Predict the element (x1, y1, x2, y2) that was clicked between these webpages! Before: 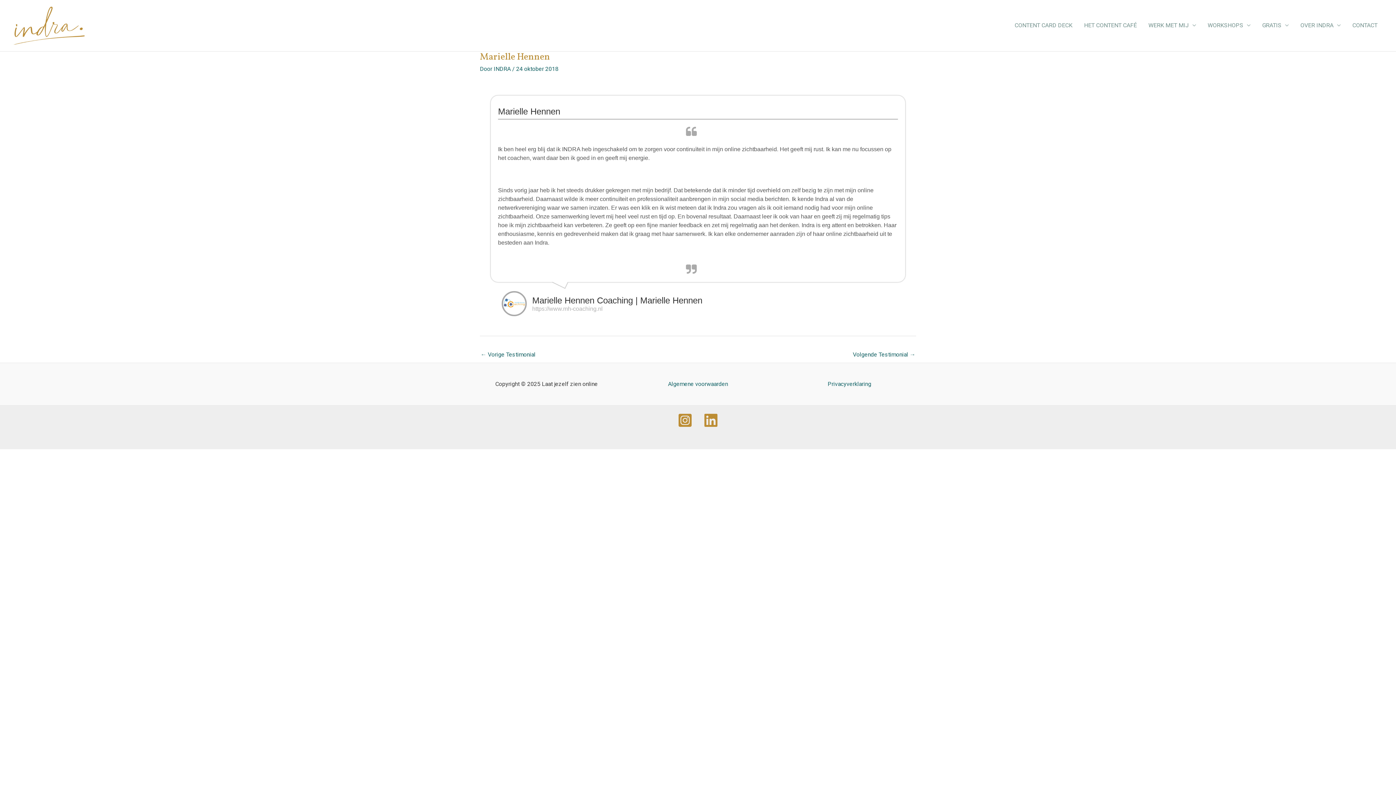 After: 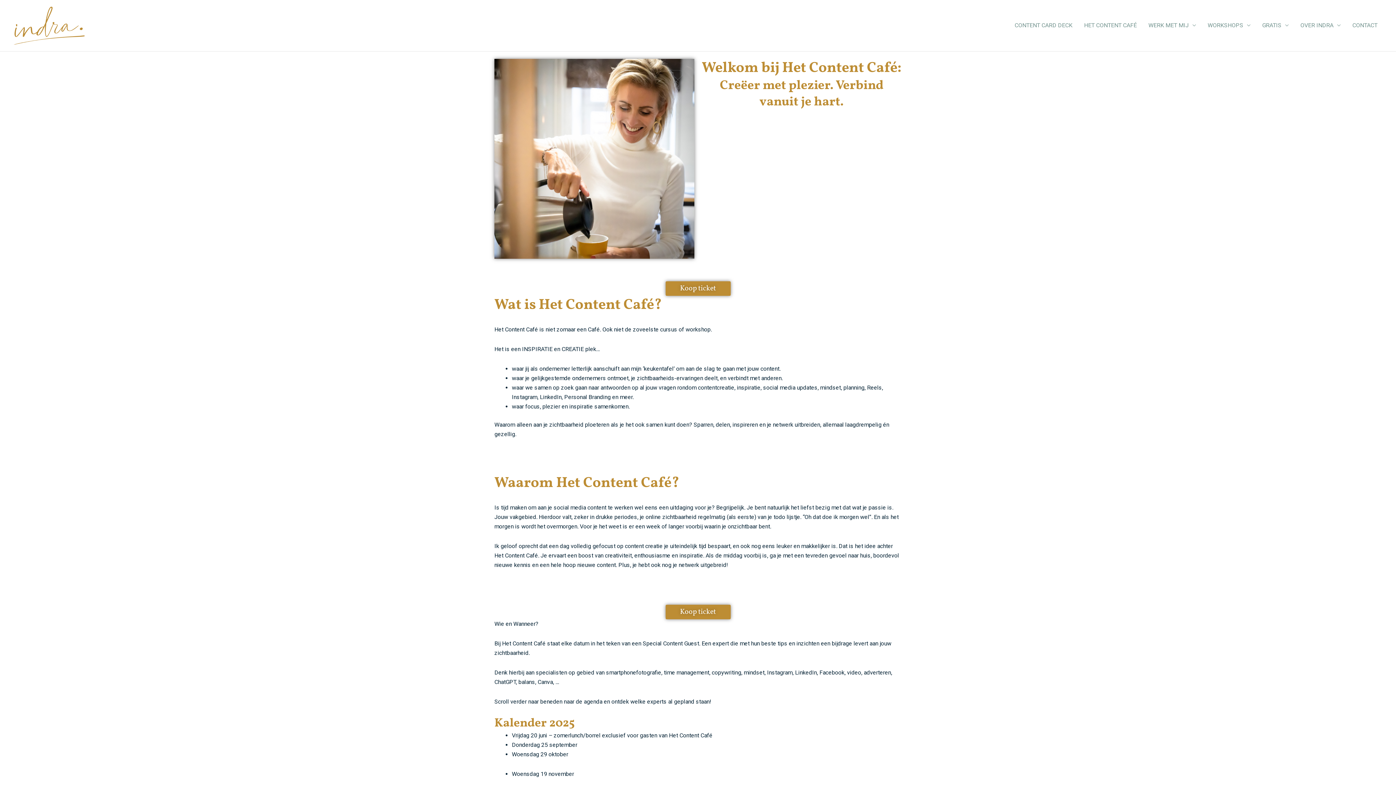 Action: bbox: (1078, 12, 1142, 38) label: HET CONTENT CAFÉ